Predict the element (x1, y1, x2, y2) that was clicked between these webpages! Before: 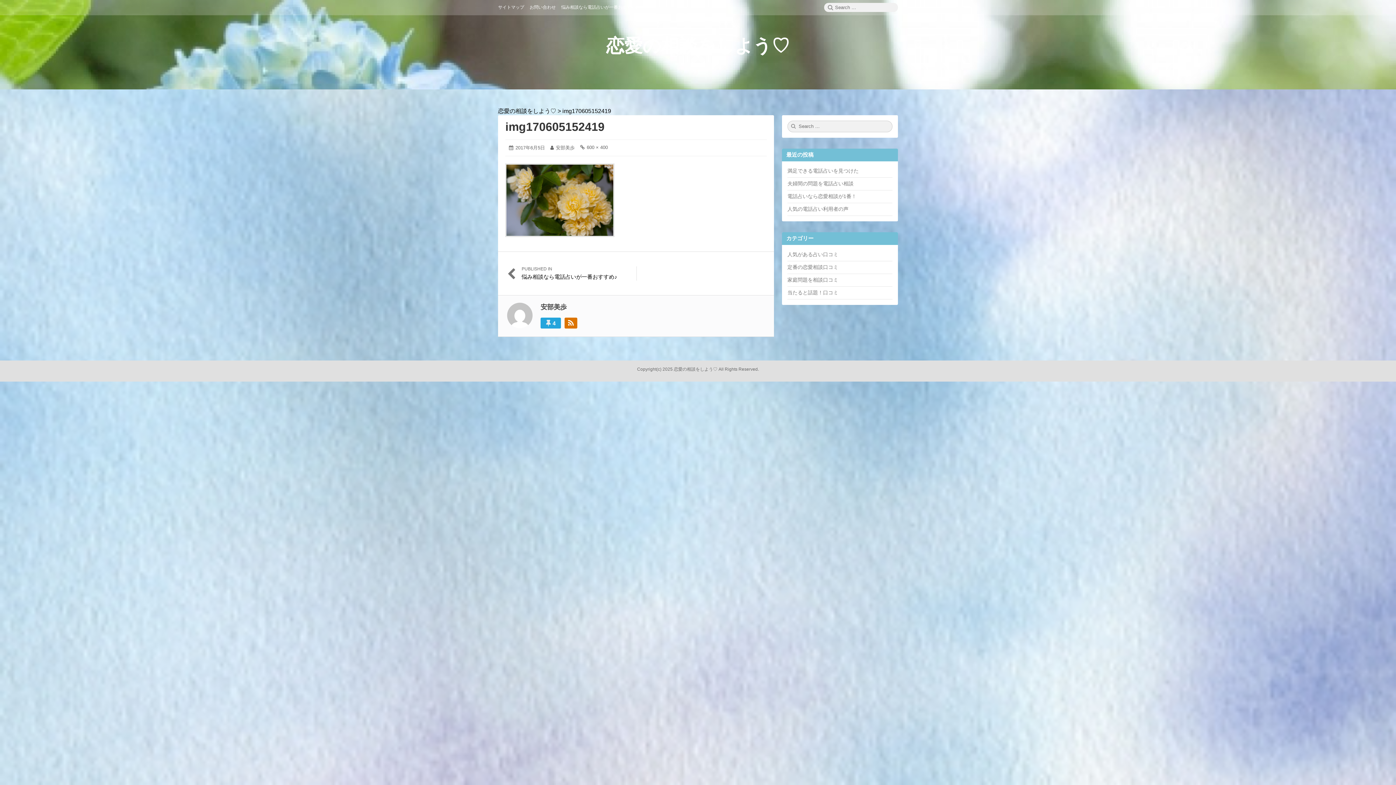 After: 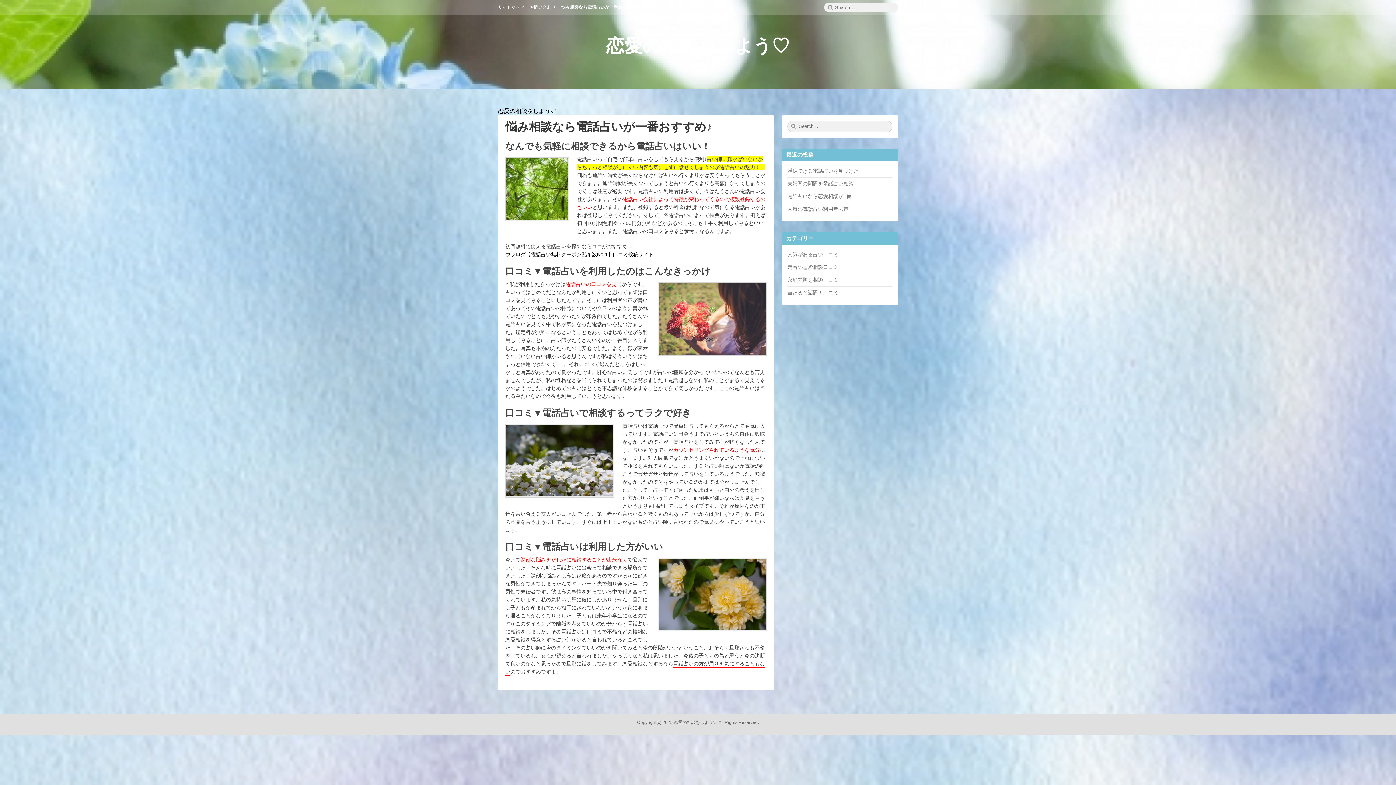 Action: bbox: (498, 108, 556, 114) label: 恋愛の相談をしよう♡